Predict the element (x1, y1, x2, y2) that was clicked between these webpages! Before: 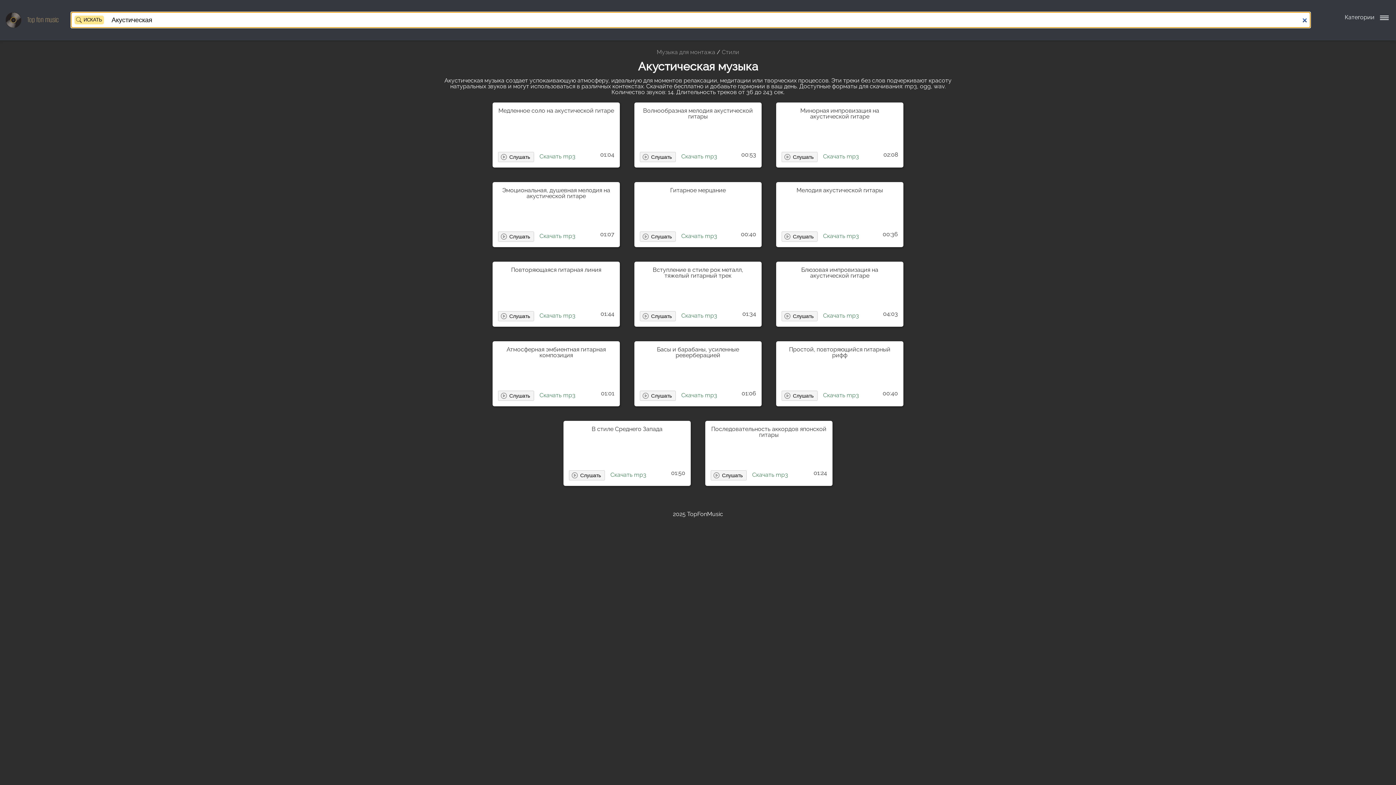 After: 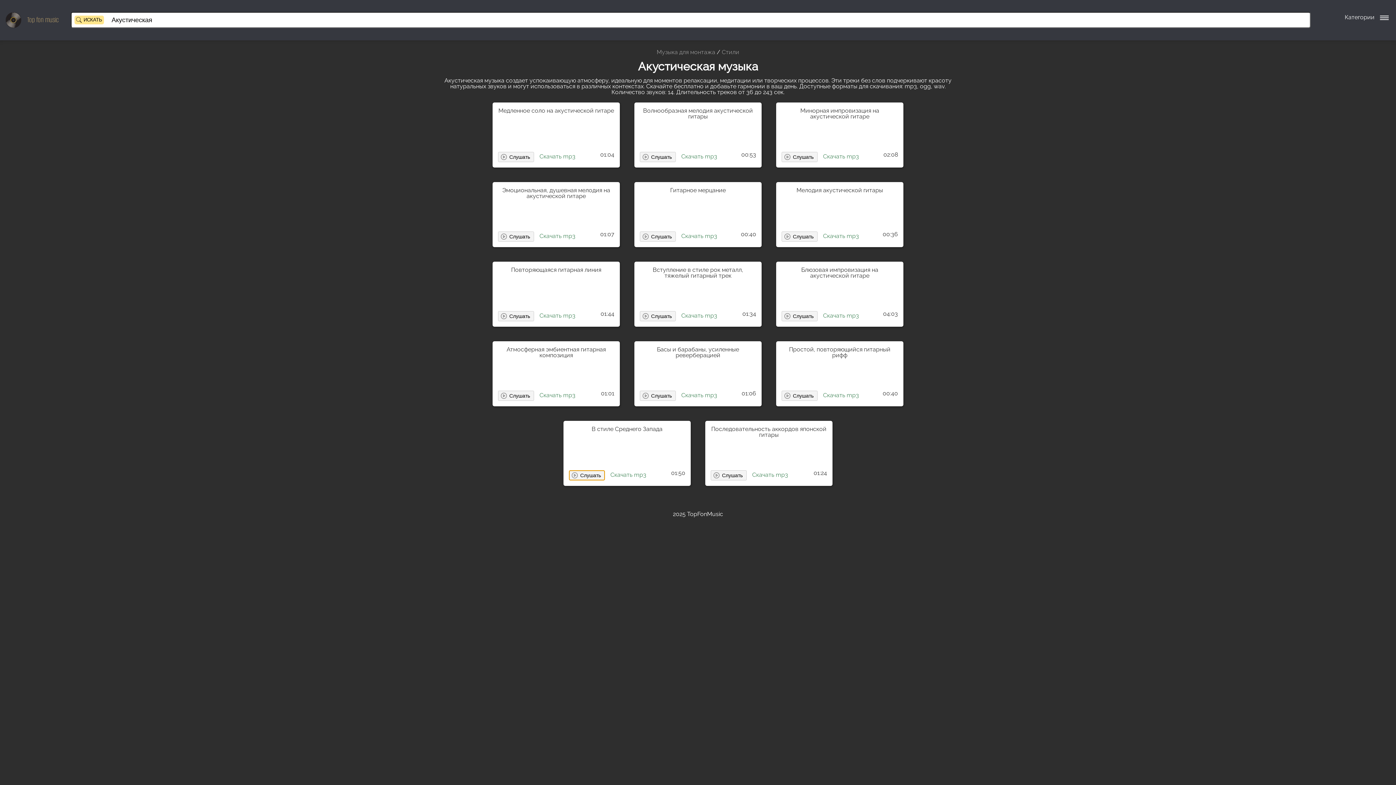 Action: bbox: (569, 470, 605, 480)